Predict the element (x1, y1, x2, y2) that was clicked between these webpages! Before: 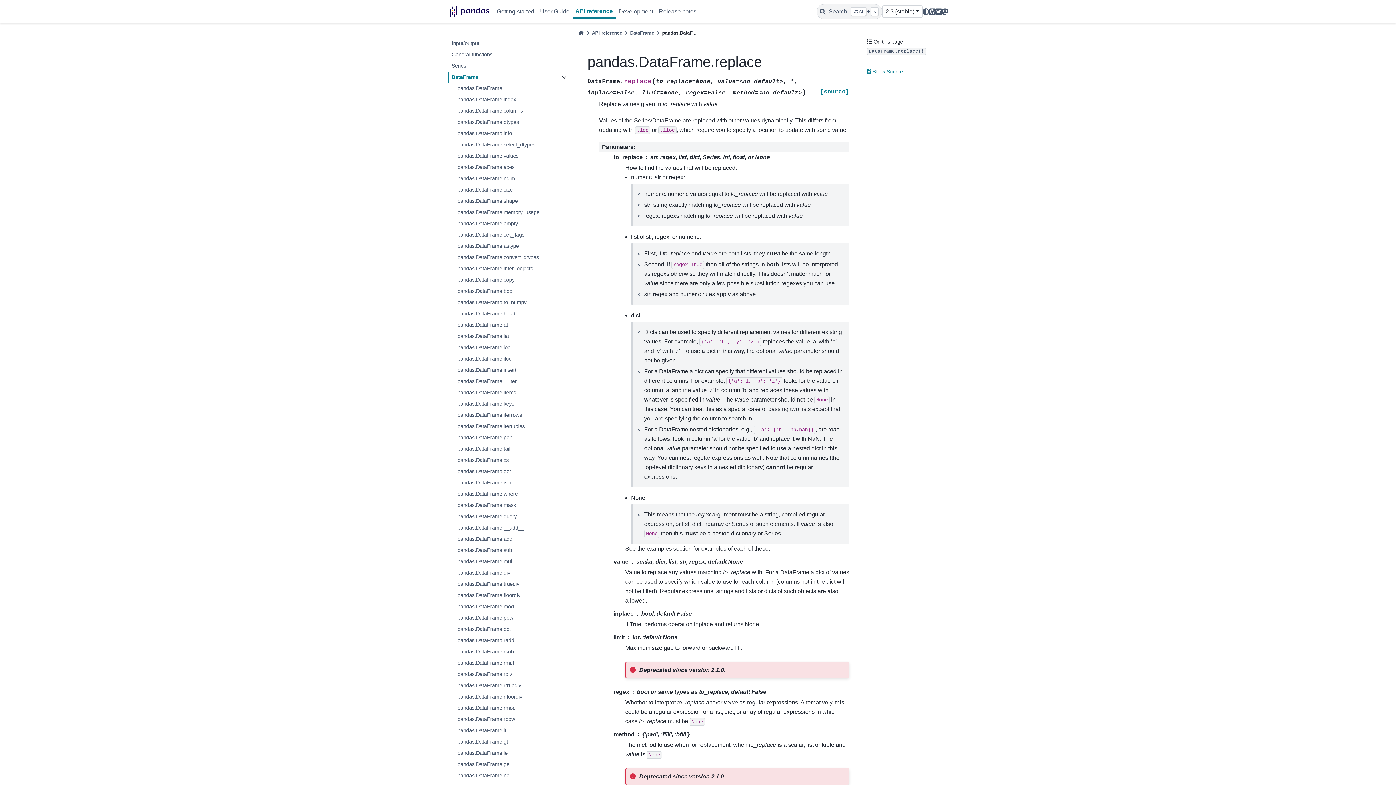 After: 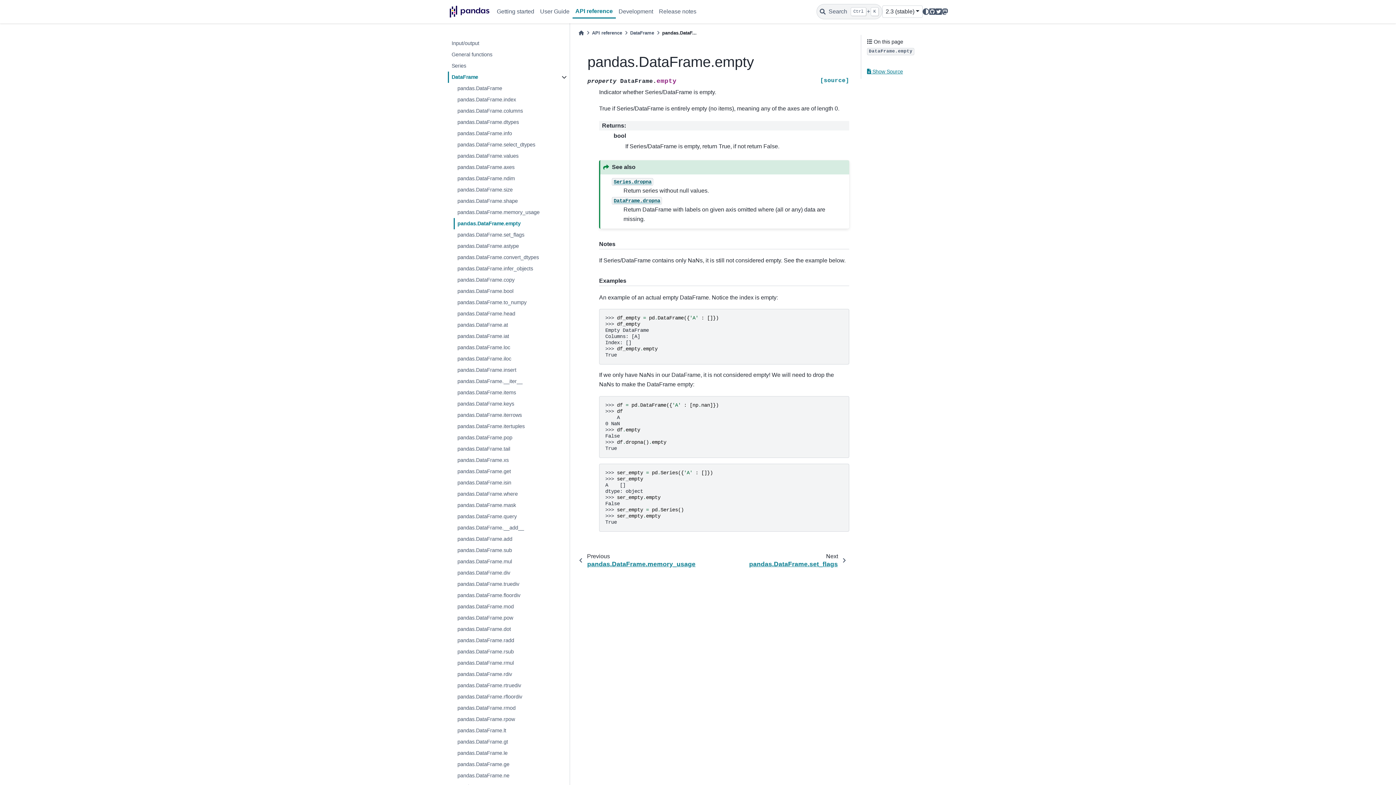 Action: label: pandas.DataFrame.empty bbox: (453, 218, 569, 229)